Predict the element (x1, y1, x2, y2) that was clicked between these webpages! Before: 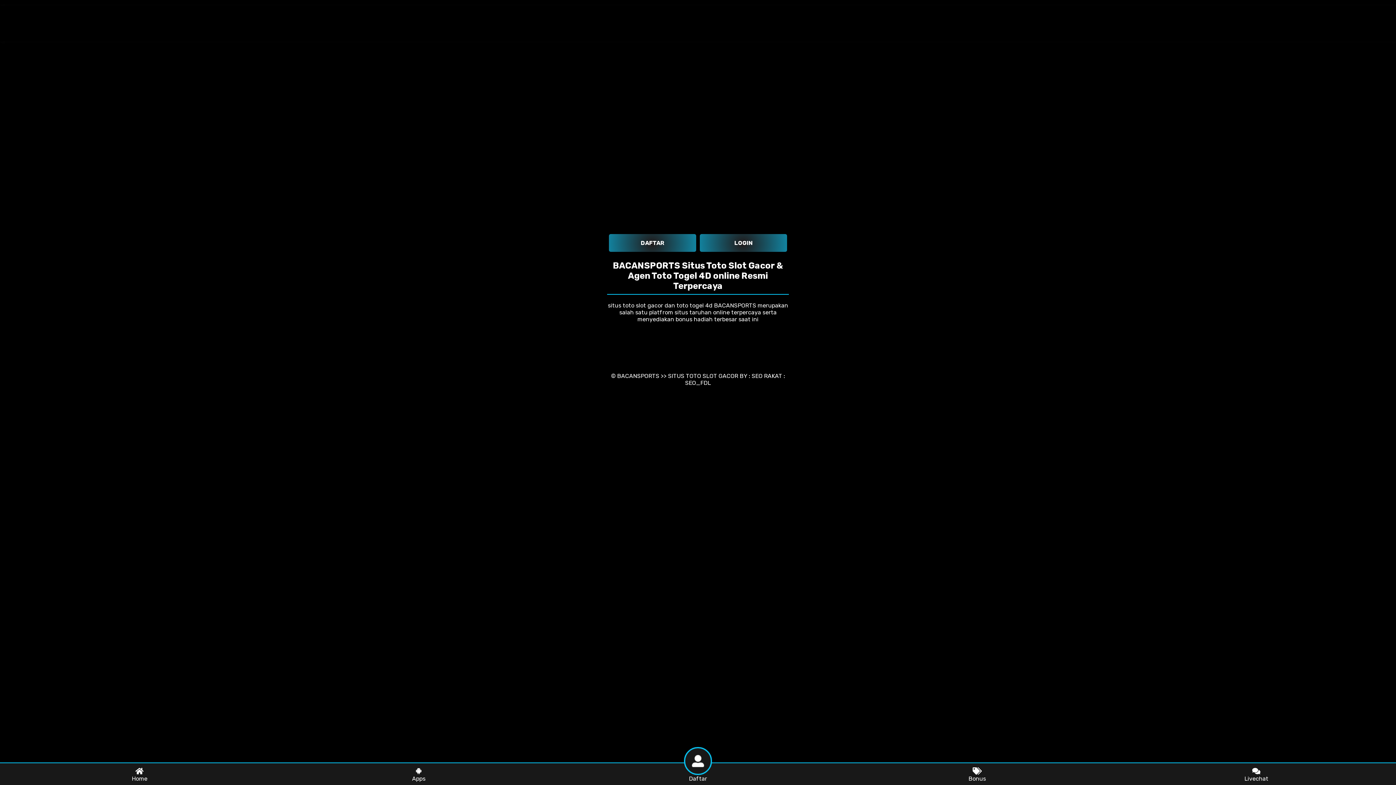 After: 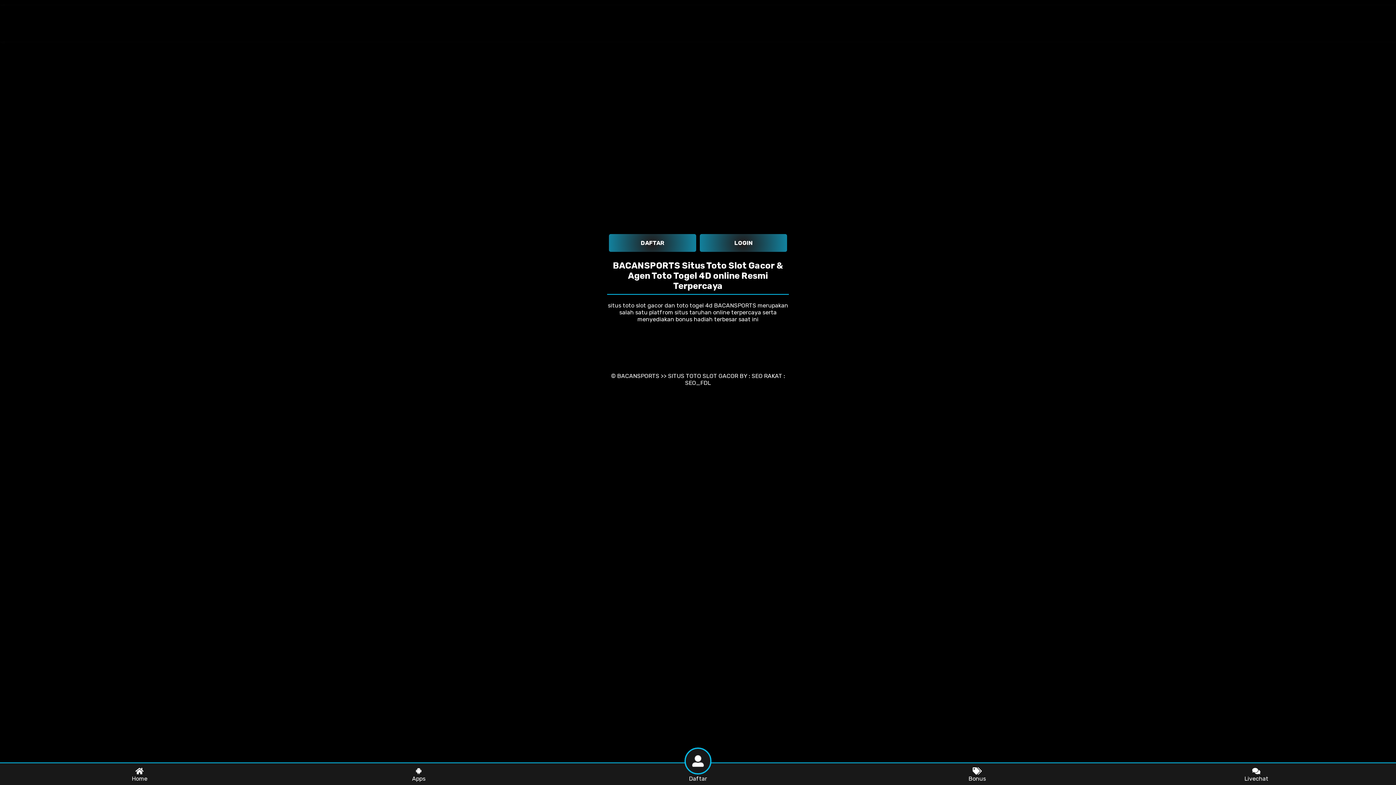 Action: bbox: (279, 763, 558, 785) label: Apps